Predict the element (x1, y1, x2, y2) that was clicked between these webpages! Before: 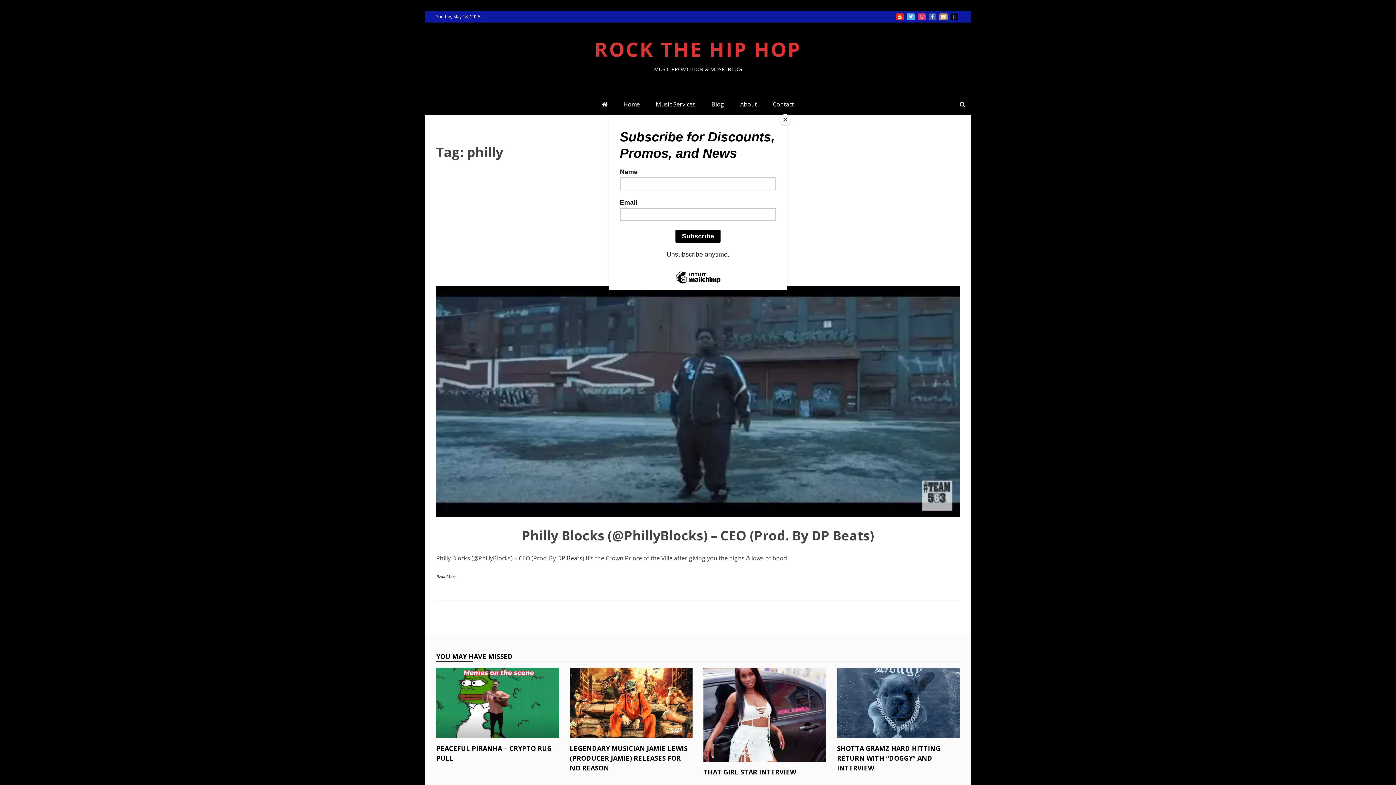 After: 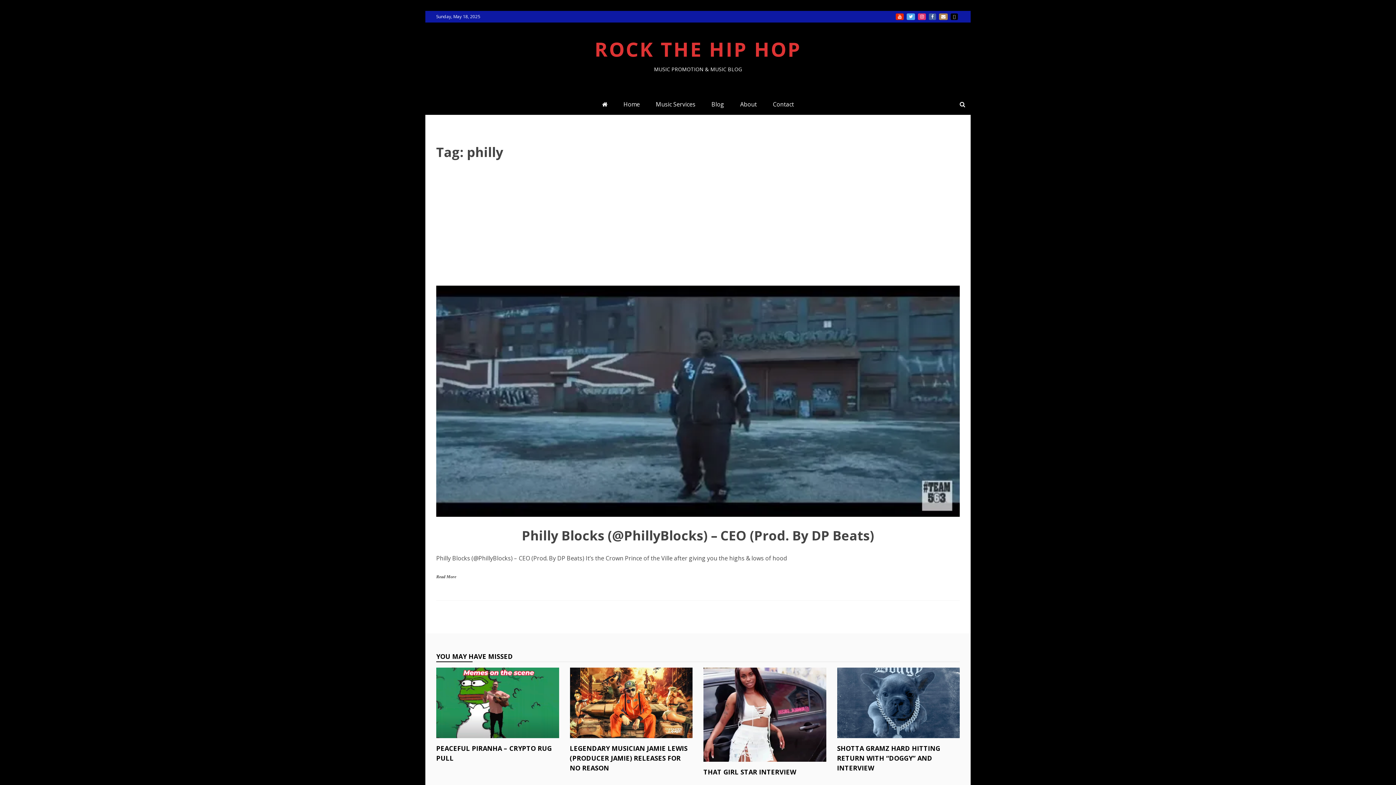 Action: label: Close bbox: (780, 114, 790, 125)